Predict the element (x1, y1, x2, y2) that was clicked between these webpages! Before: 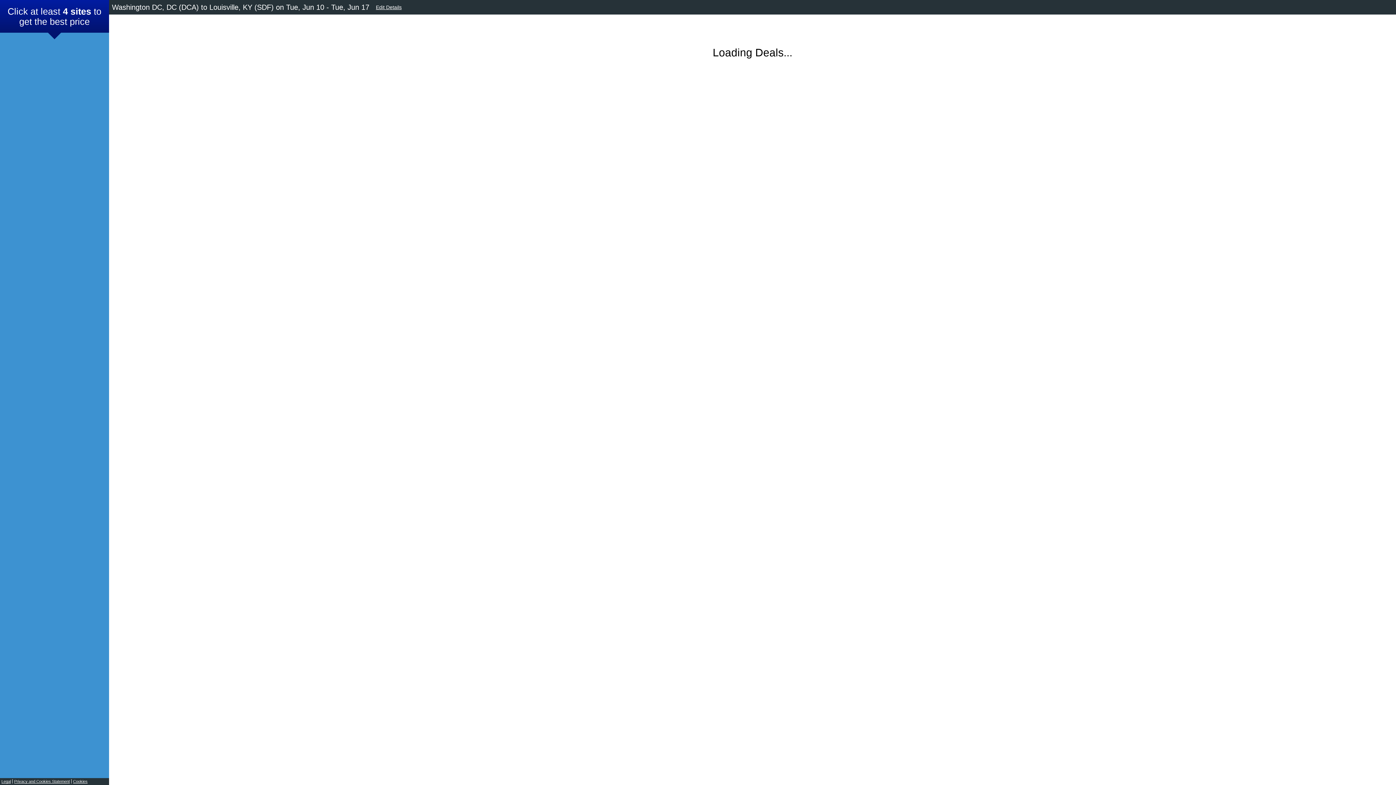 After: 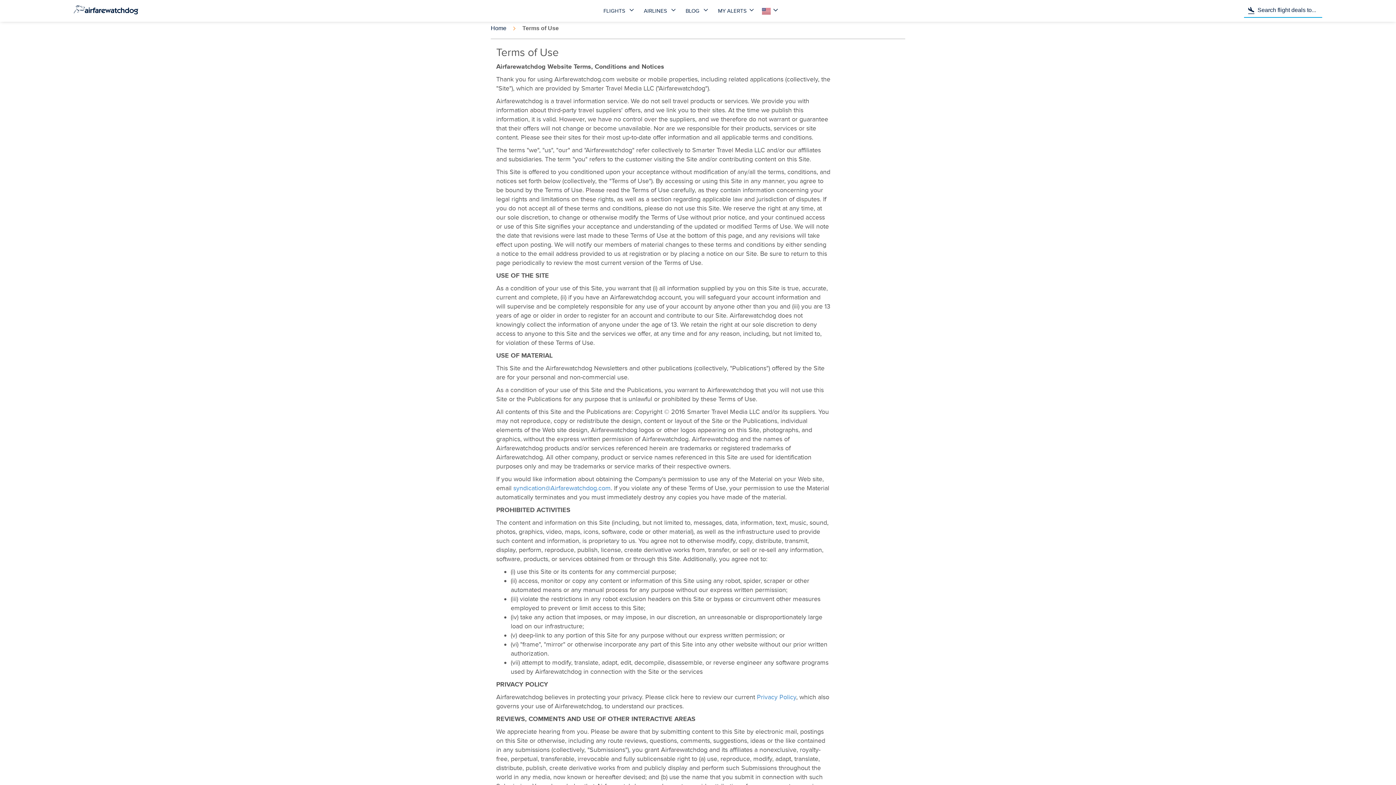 Action: bbox: (1, 779, 12, 784) label: Legal